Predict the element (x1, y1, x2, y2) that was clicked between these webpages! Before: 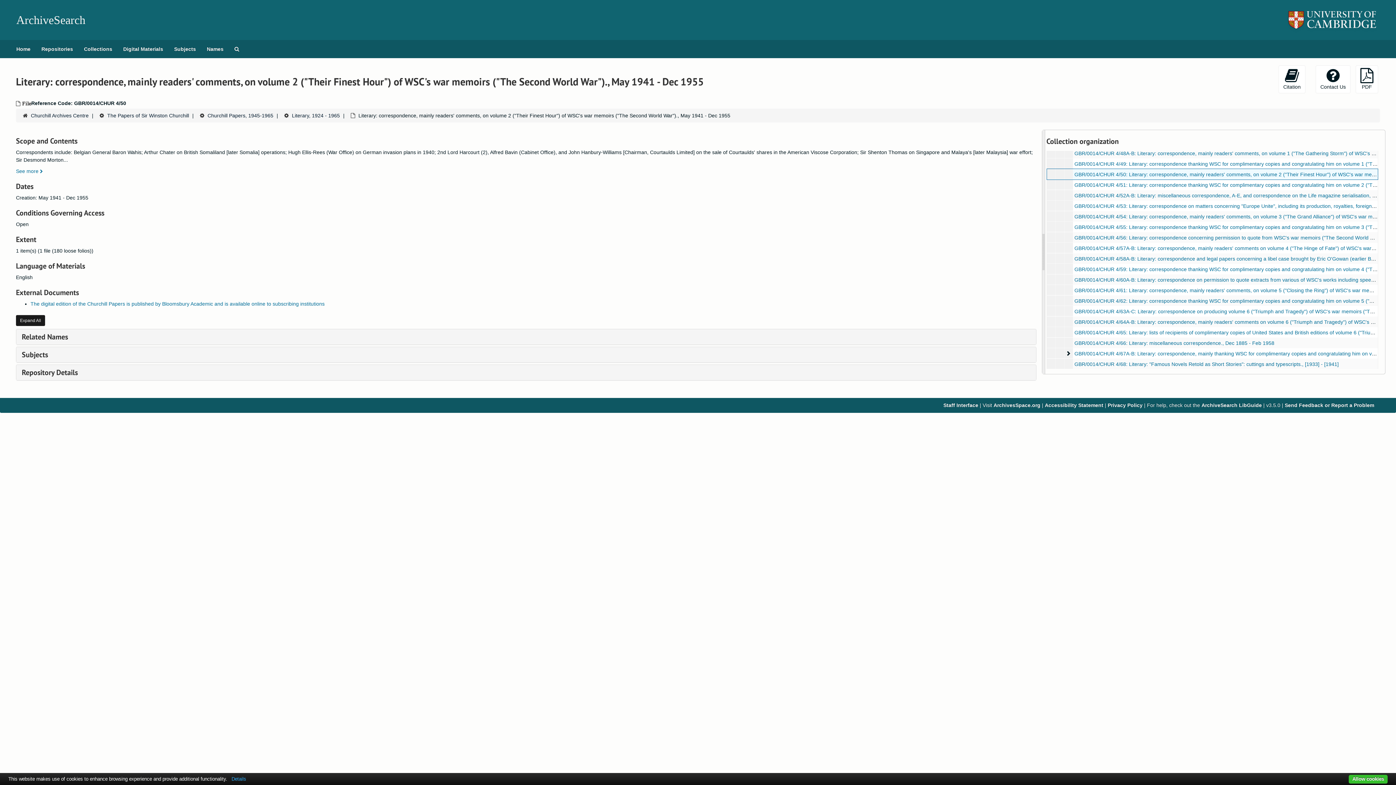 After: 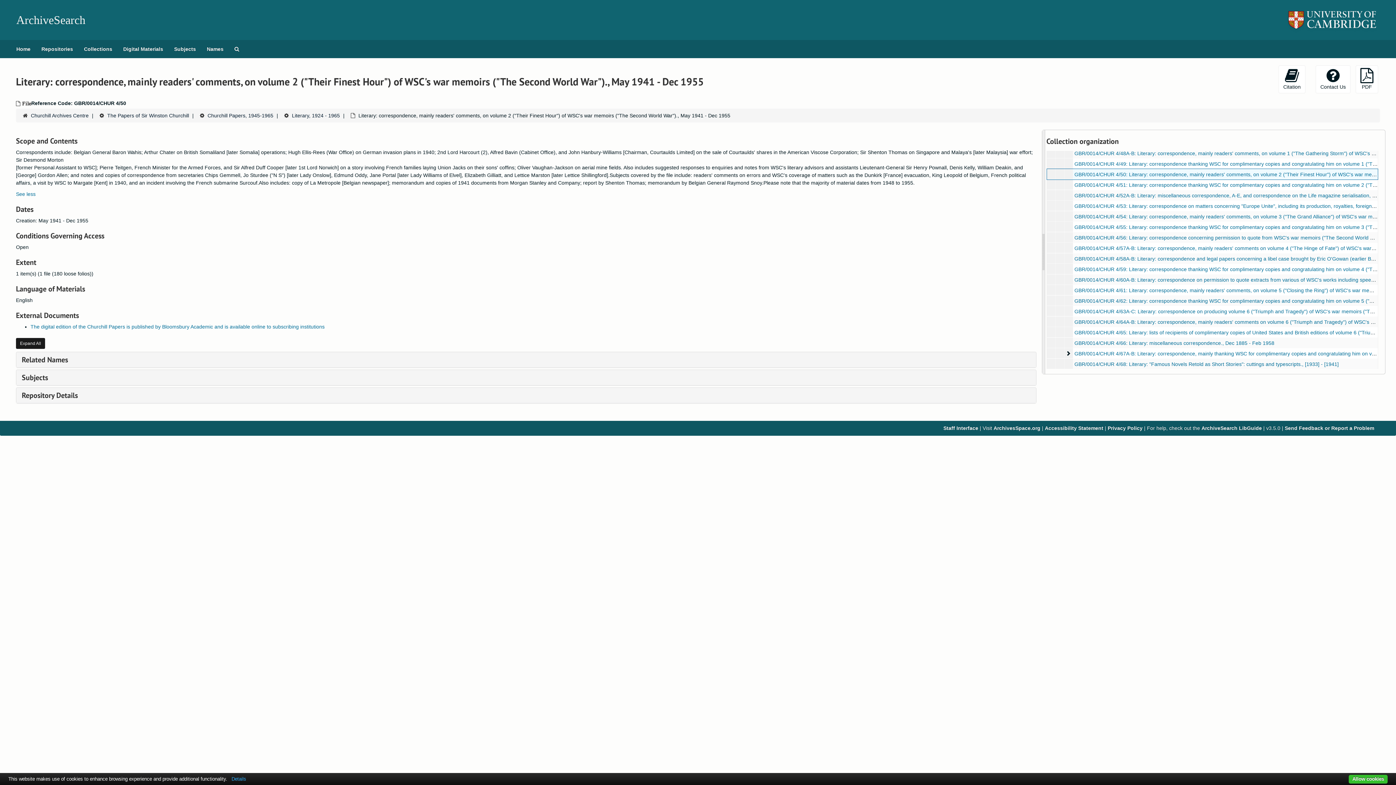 Action: label: See more  bbox: (16, 168, 42, 174)